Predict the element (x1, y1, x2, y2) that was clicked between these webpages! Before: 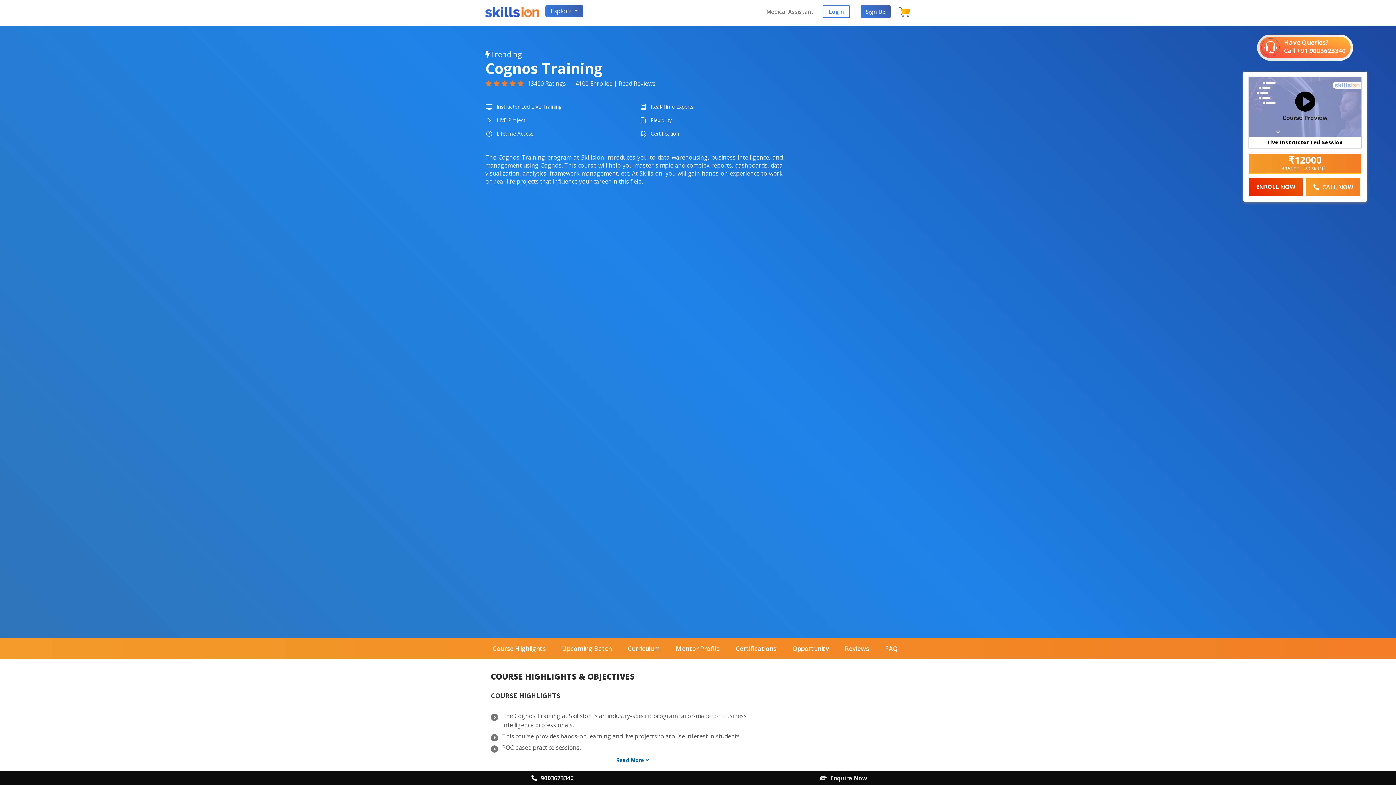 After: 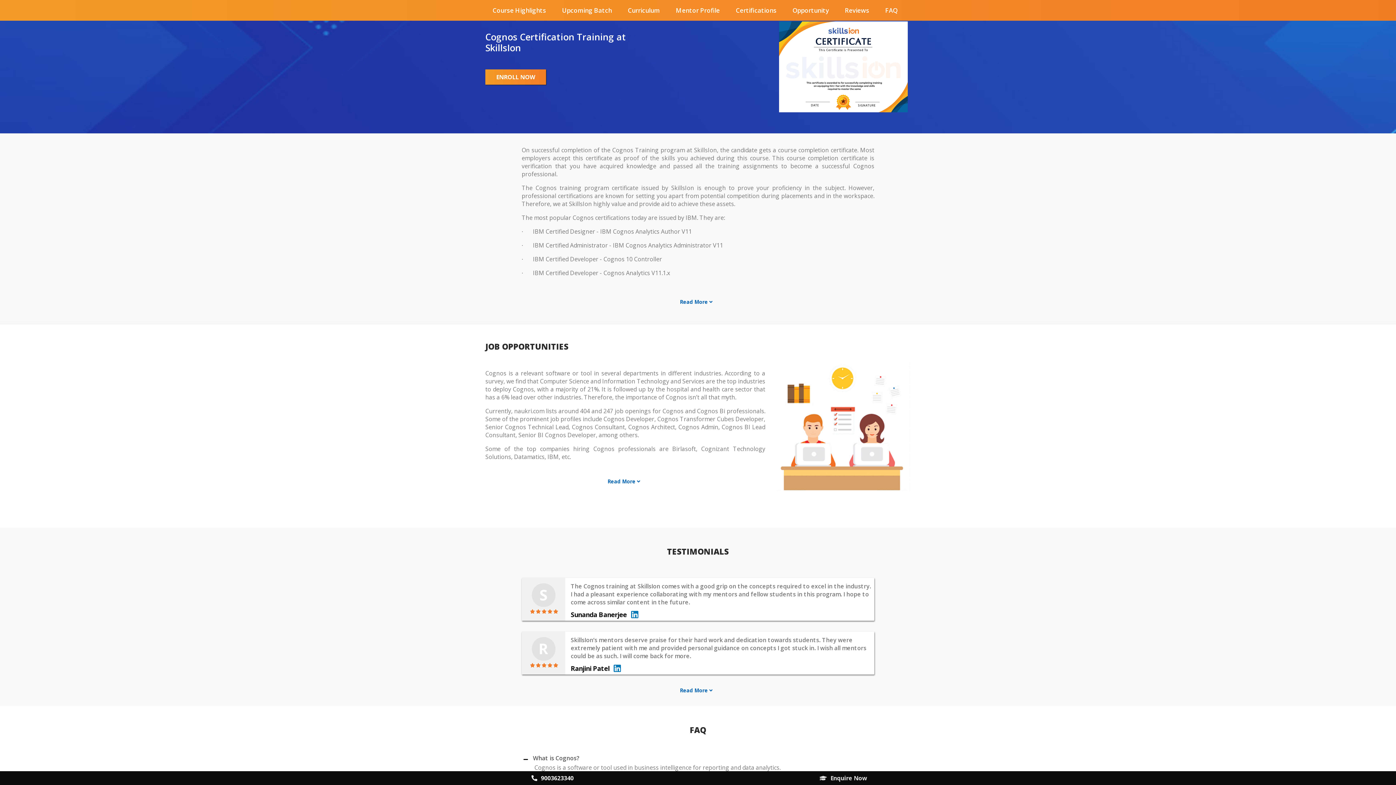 Action: label: Certifications bbox: (728, 638, 784, 659)